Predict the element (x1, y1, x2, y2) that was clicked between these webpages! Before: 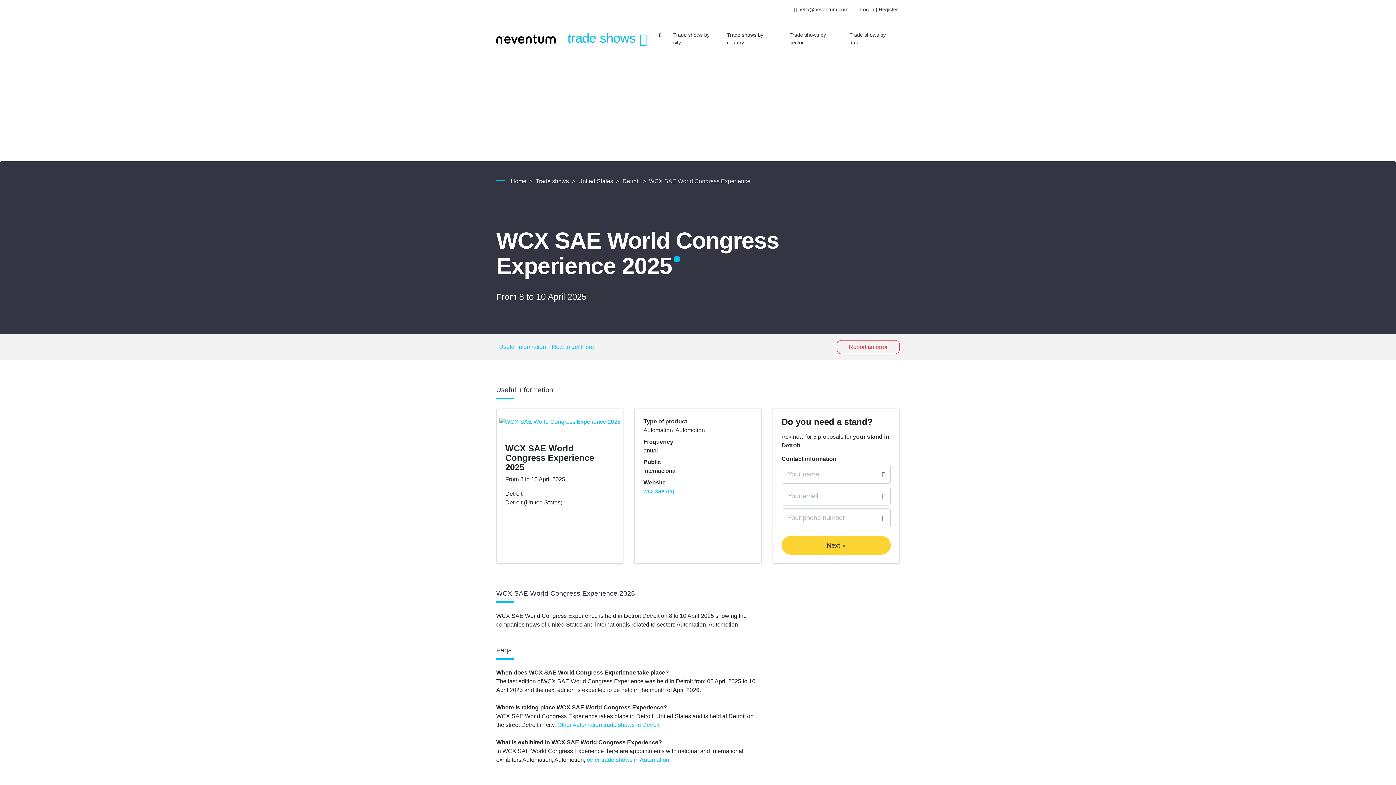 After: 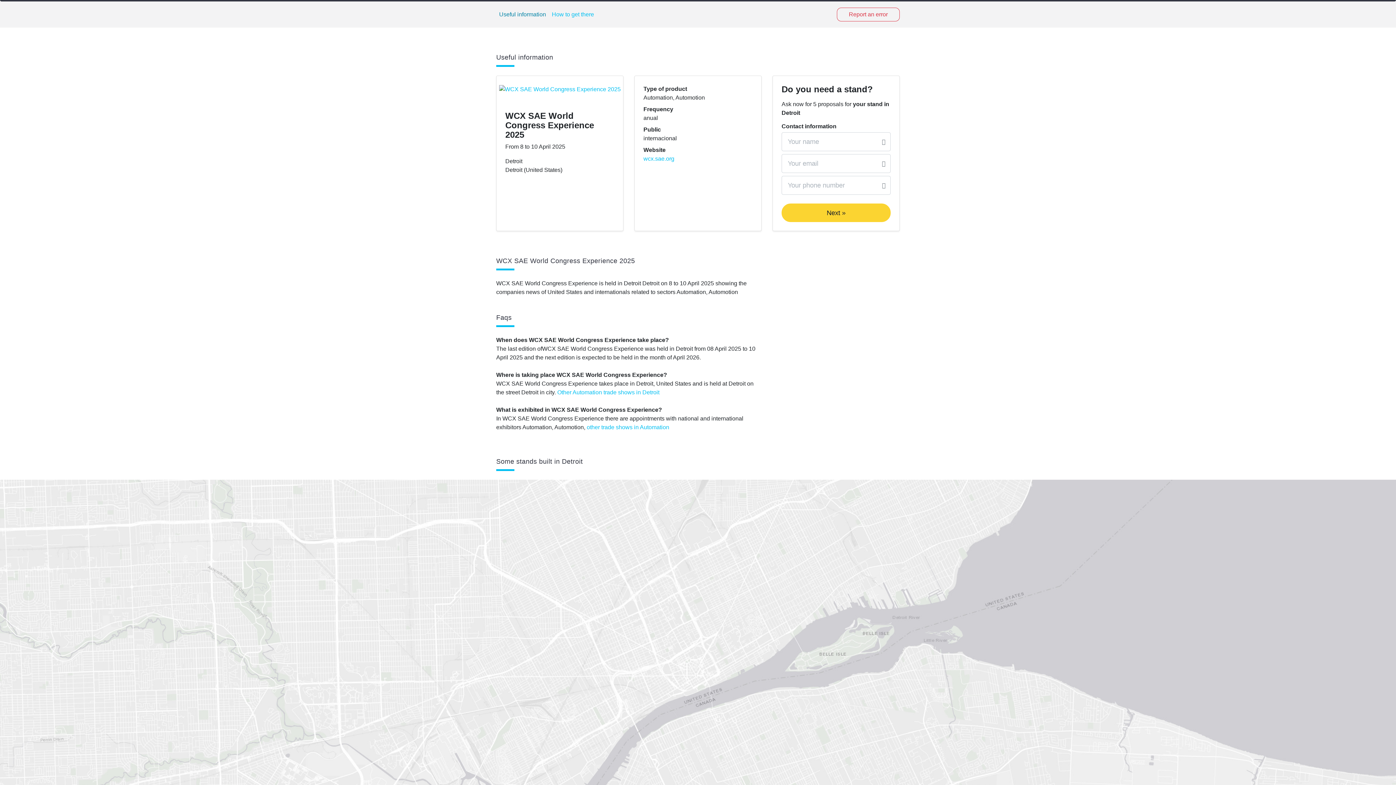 Action: label: Useful information bbox: (496, 337, 549, 357)